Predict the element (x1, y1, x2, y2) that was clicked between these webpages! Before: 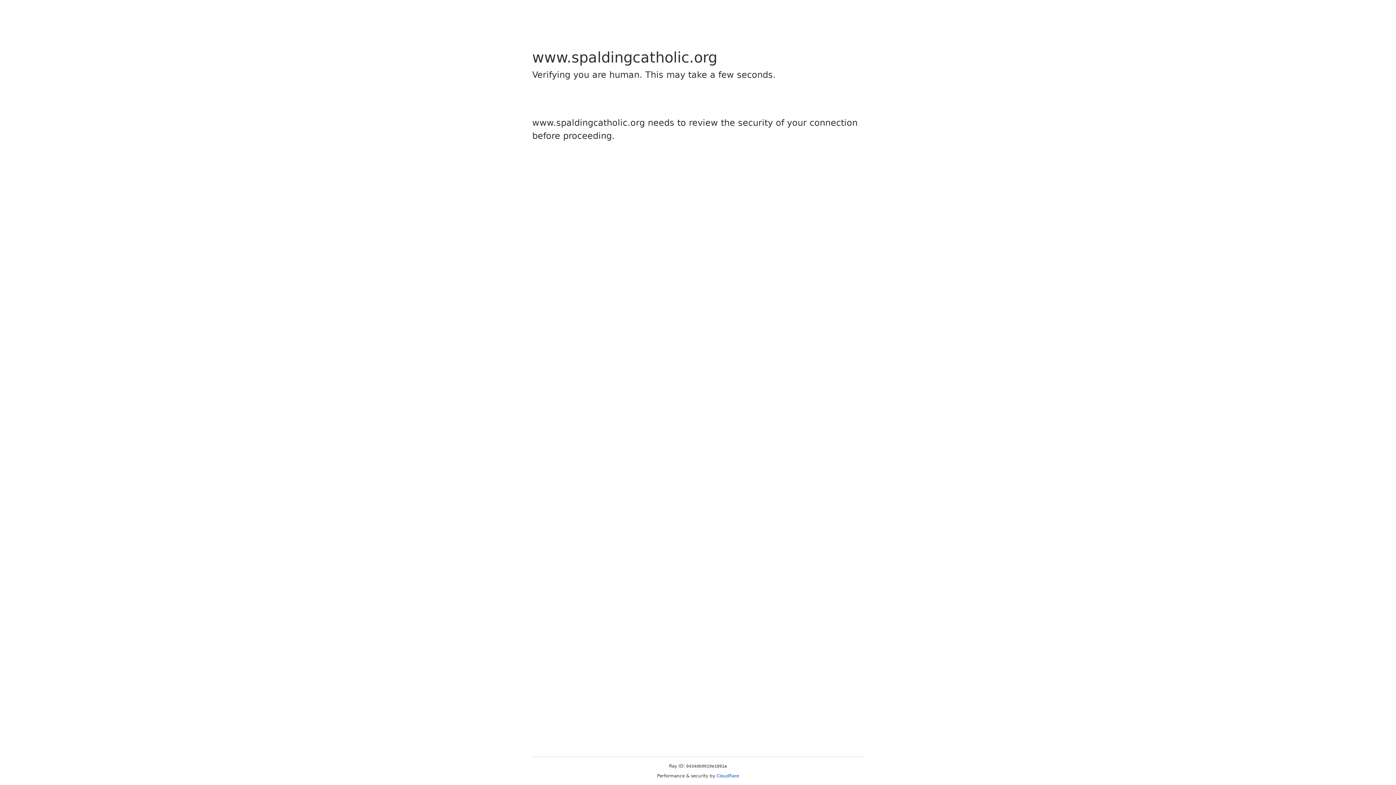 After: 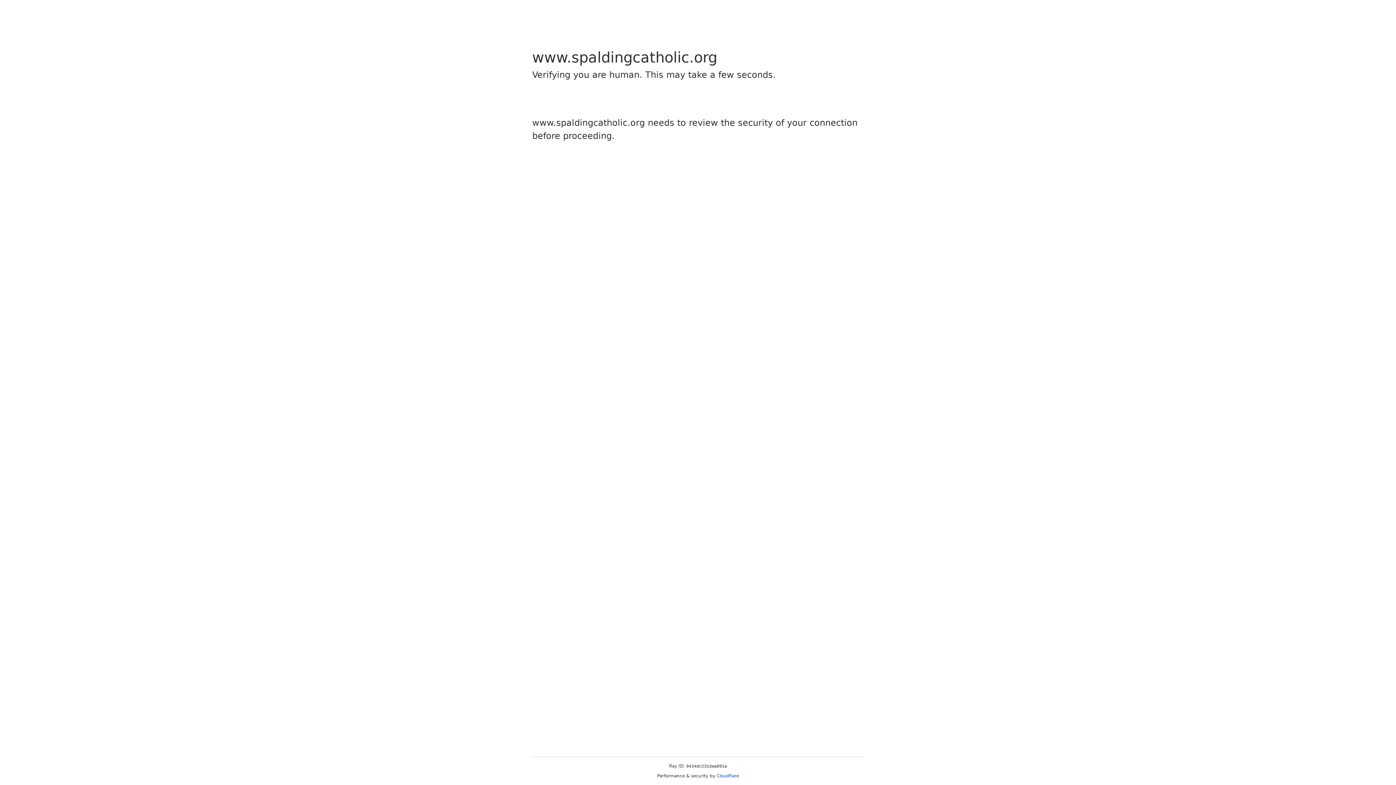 Action: label: Cloudflare bbox: (716, 773, 739, 778)